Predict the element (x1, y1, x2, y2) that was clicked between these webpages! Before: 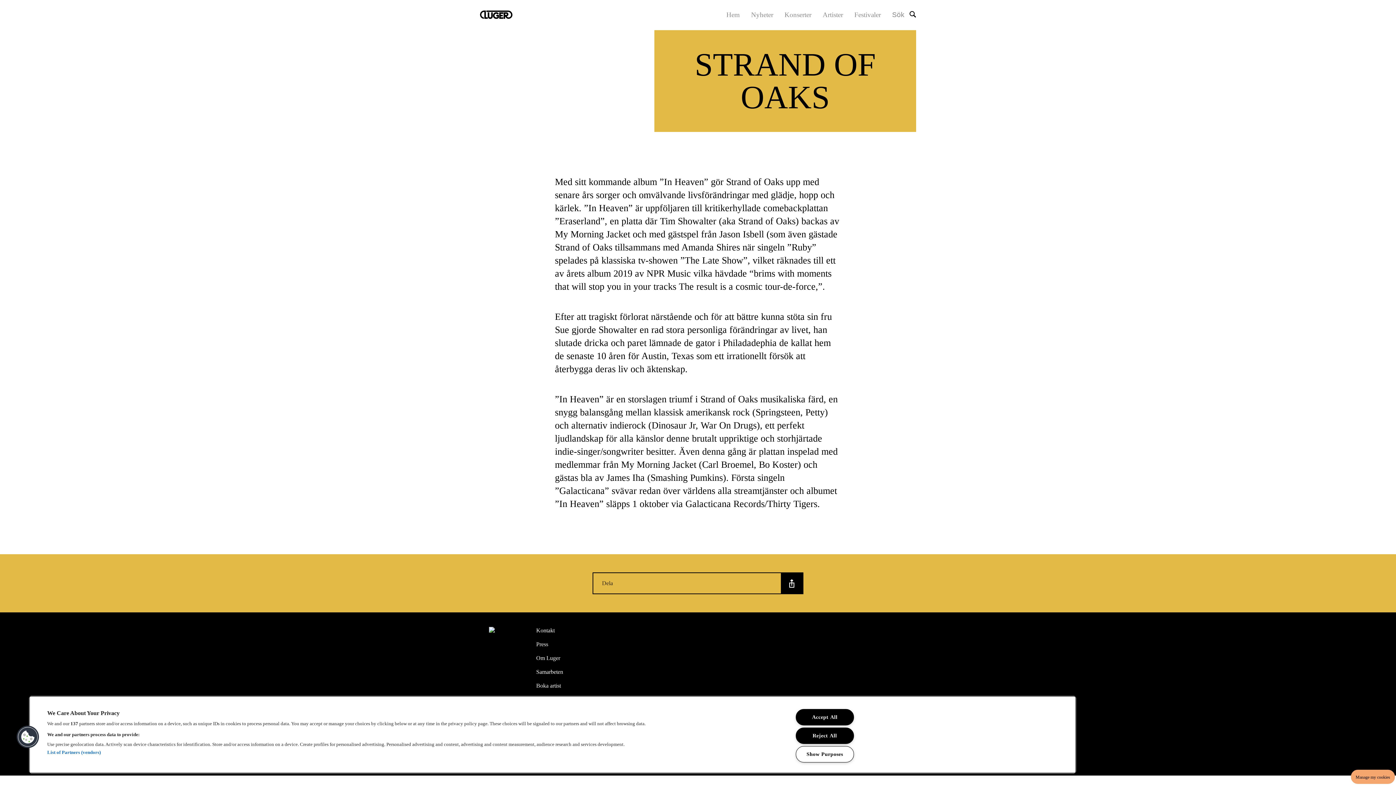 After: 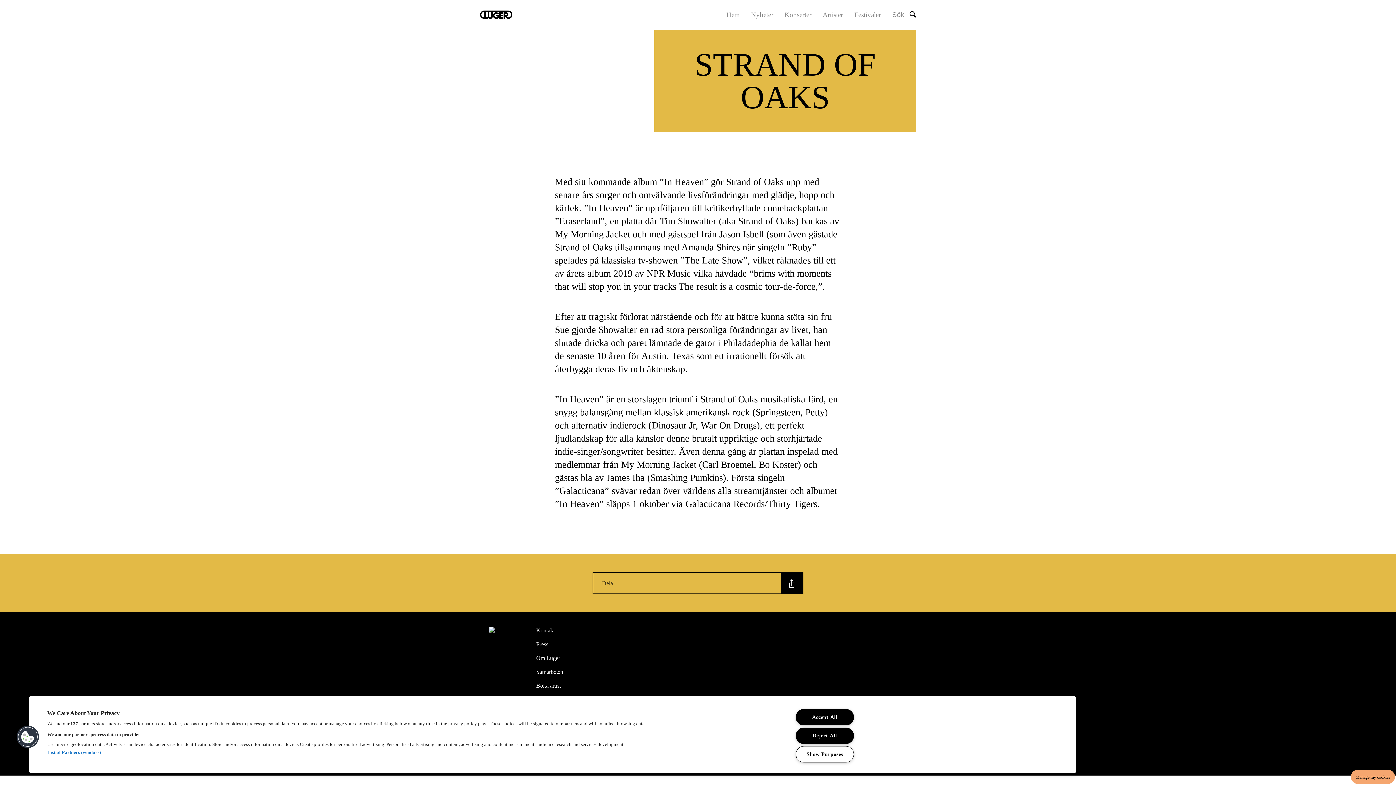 Action: bbox: (844, 627, 872, 745)